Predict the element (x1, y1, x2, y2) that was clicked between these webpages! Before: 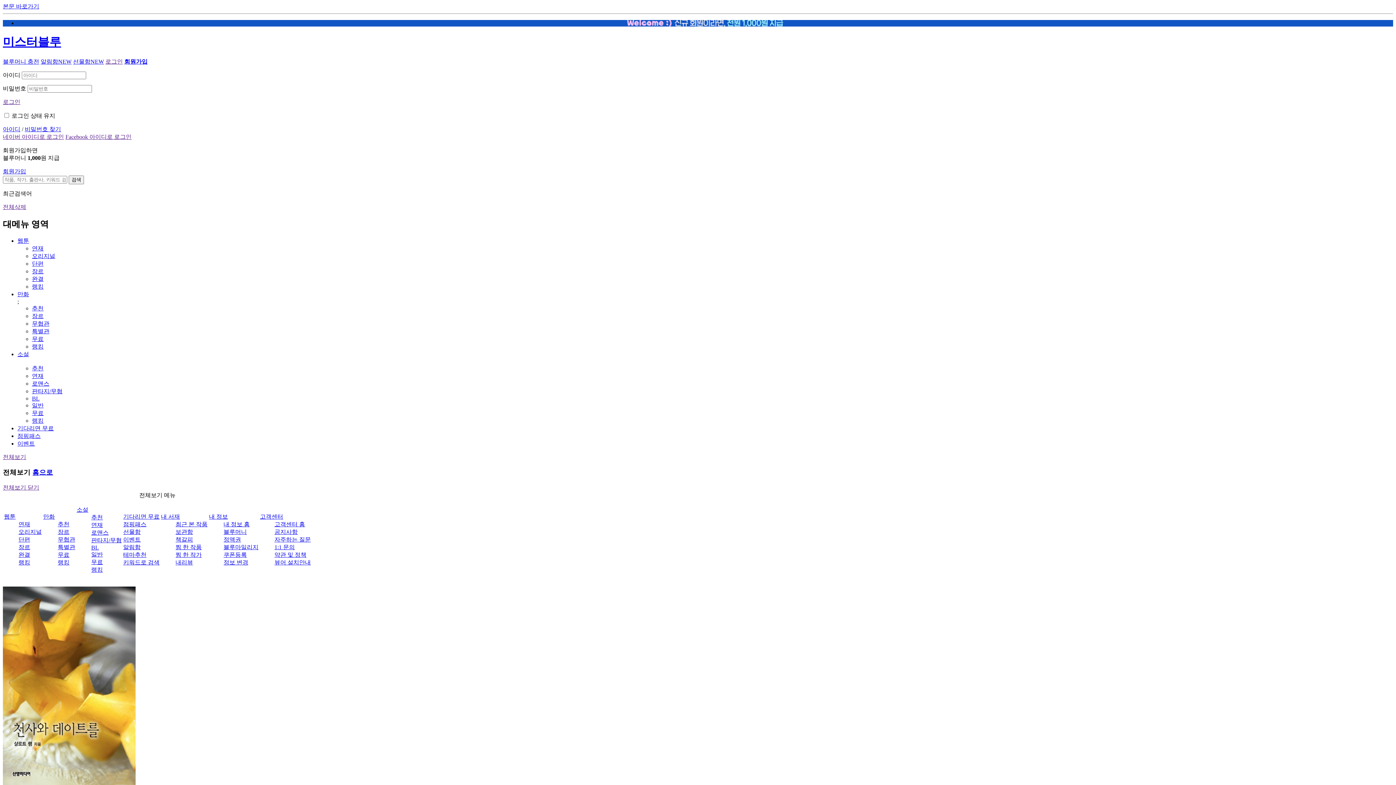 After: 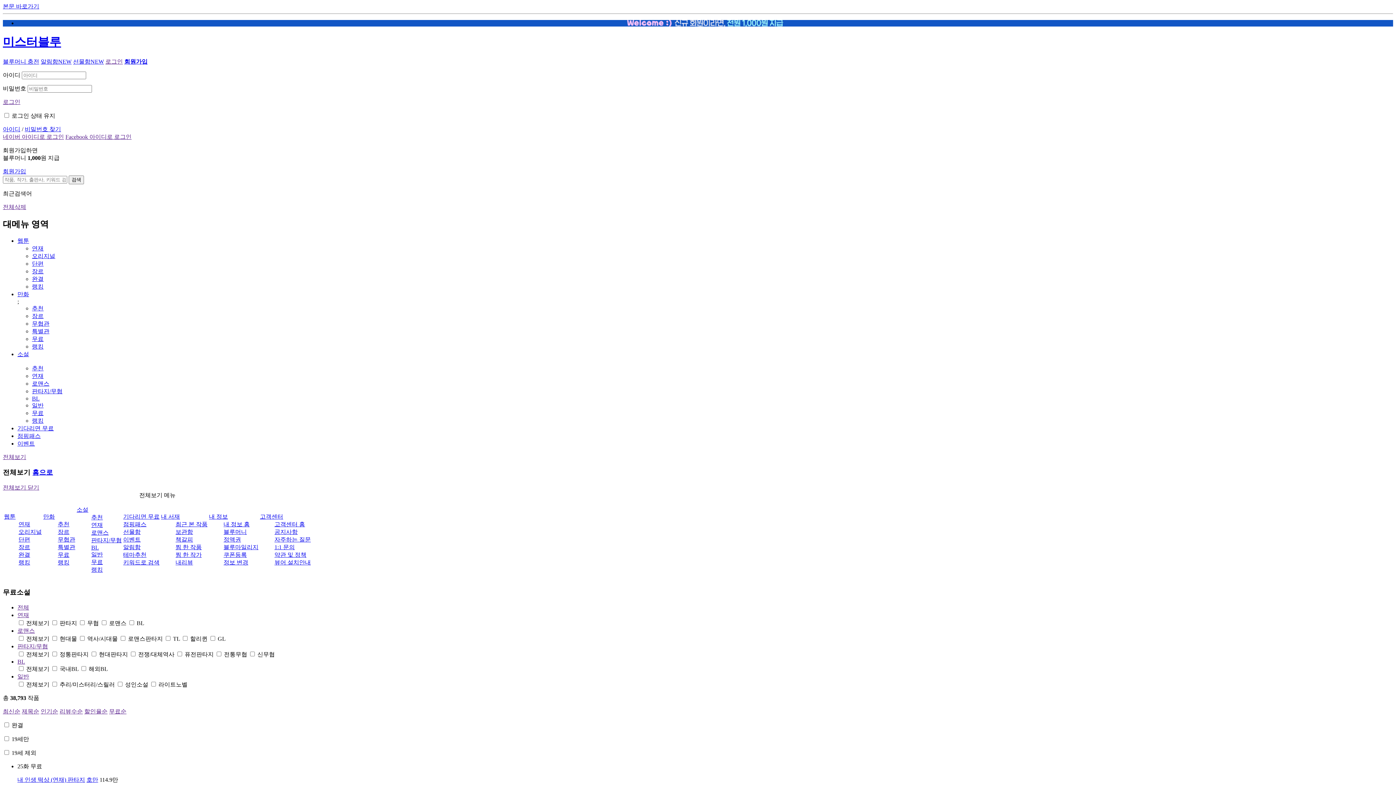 Action: bbox: (91, 559, 102, 565) label: 무료